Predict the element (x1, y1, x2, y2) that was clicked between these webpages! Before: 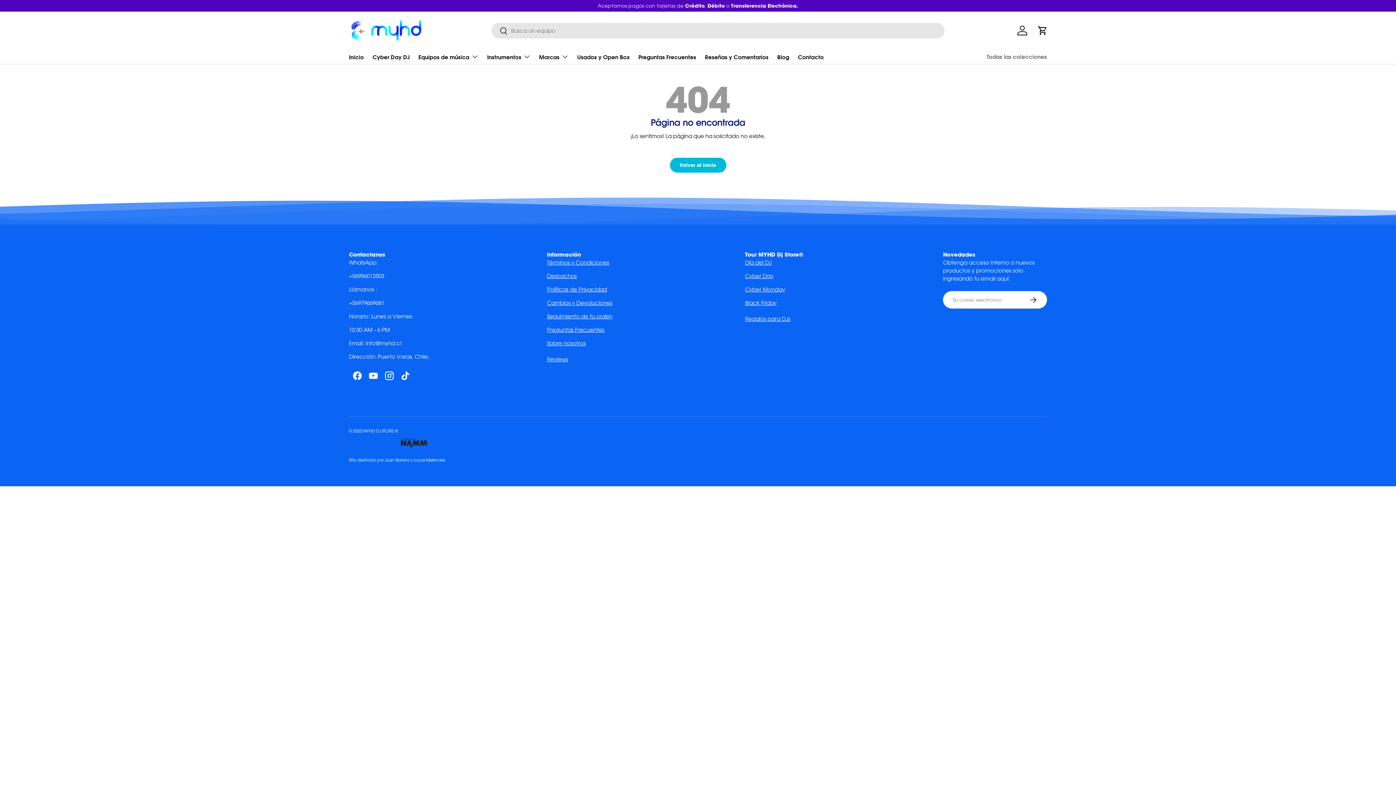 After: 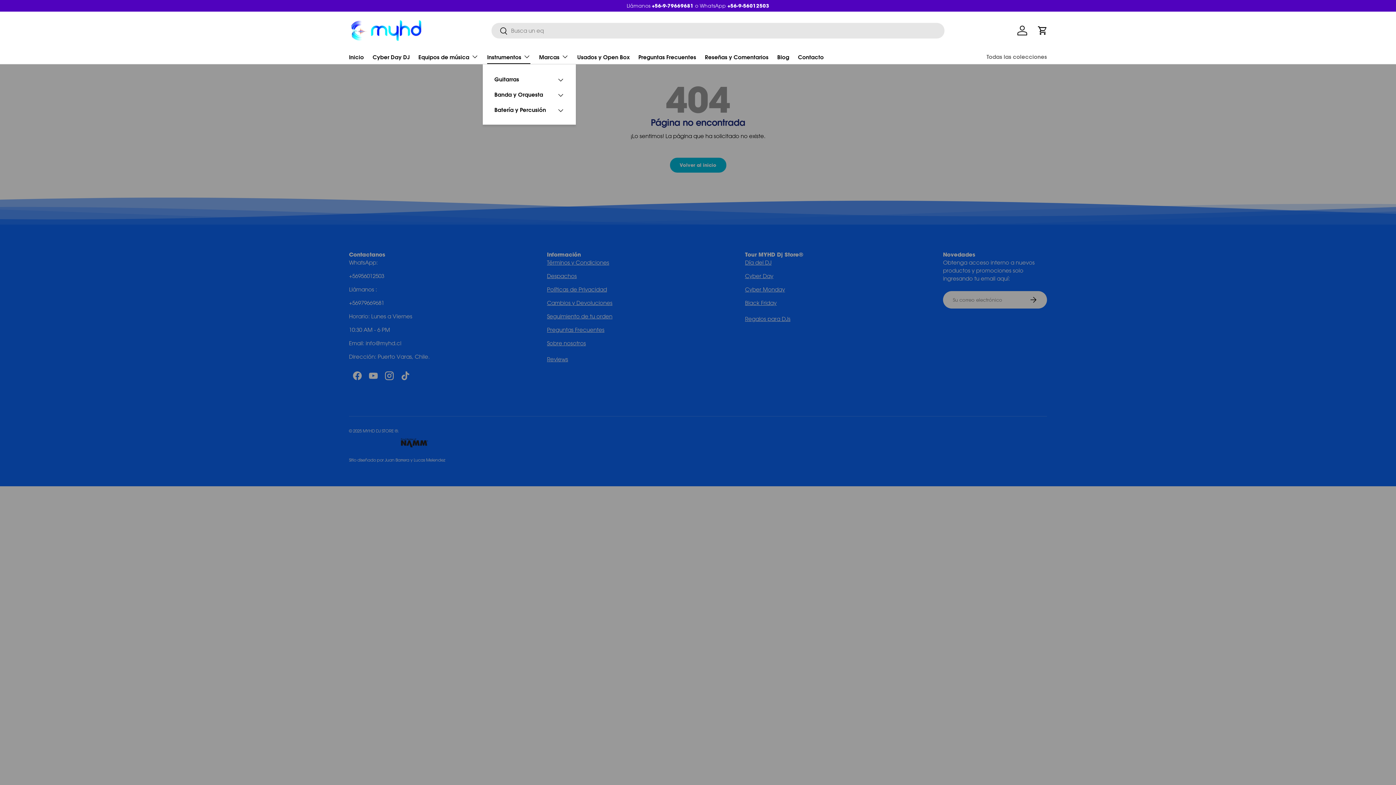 Action: bbox: (487, 49, 530, 64) label: Instrumentos